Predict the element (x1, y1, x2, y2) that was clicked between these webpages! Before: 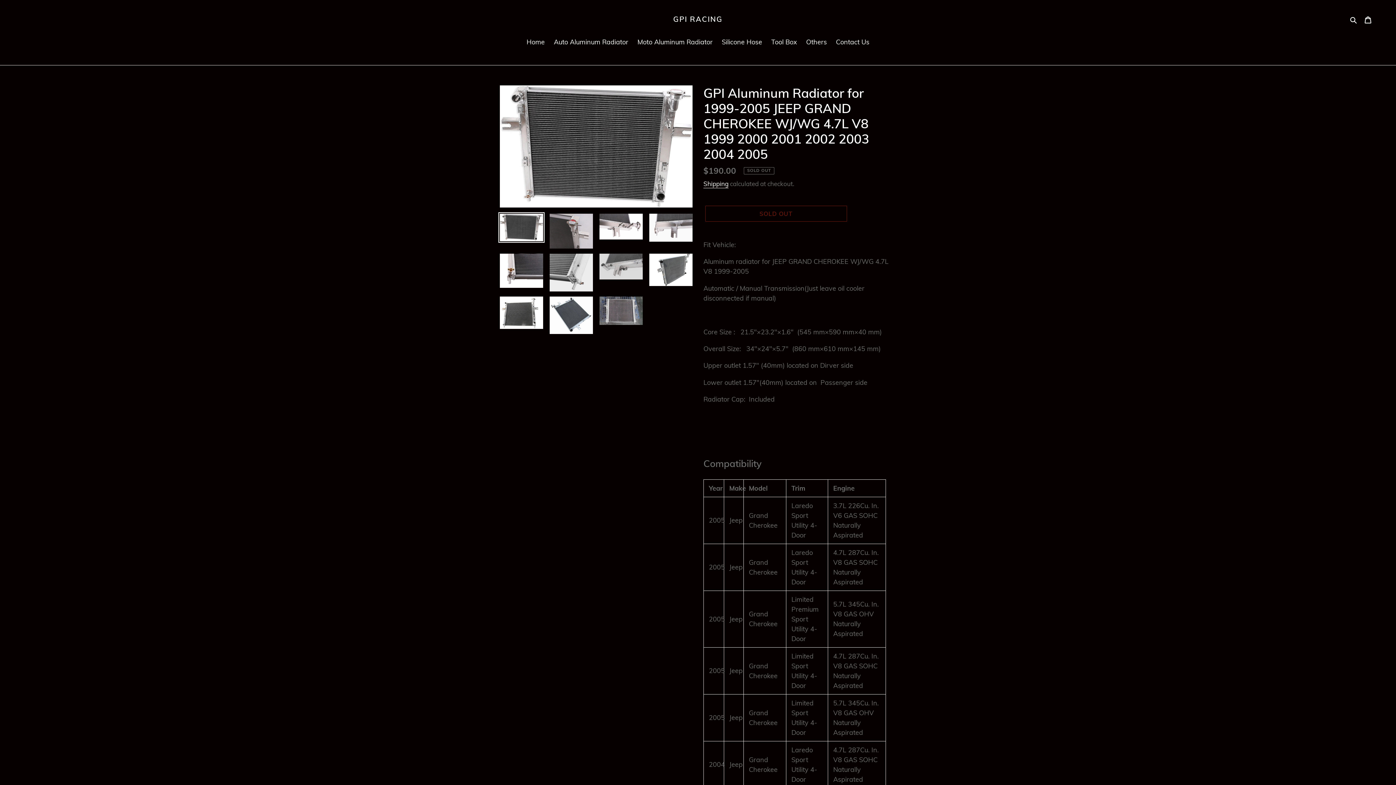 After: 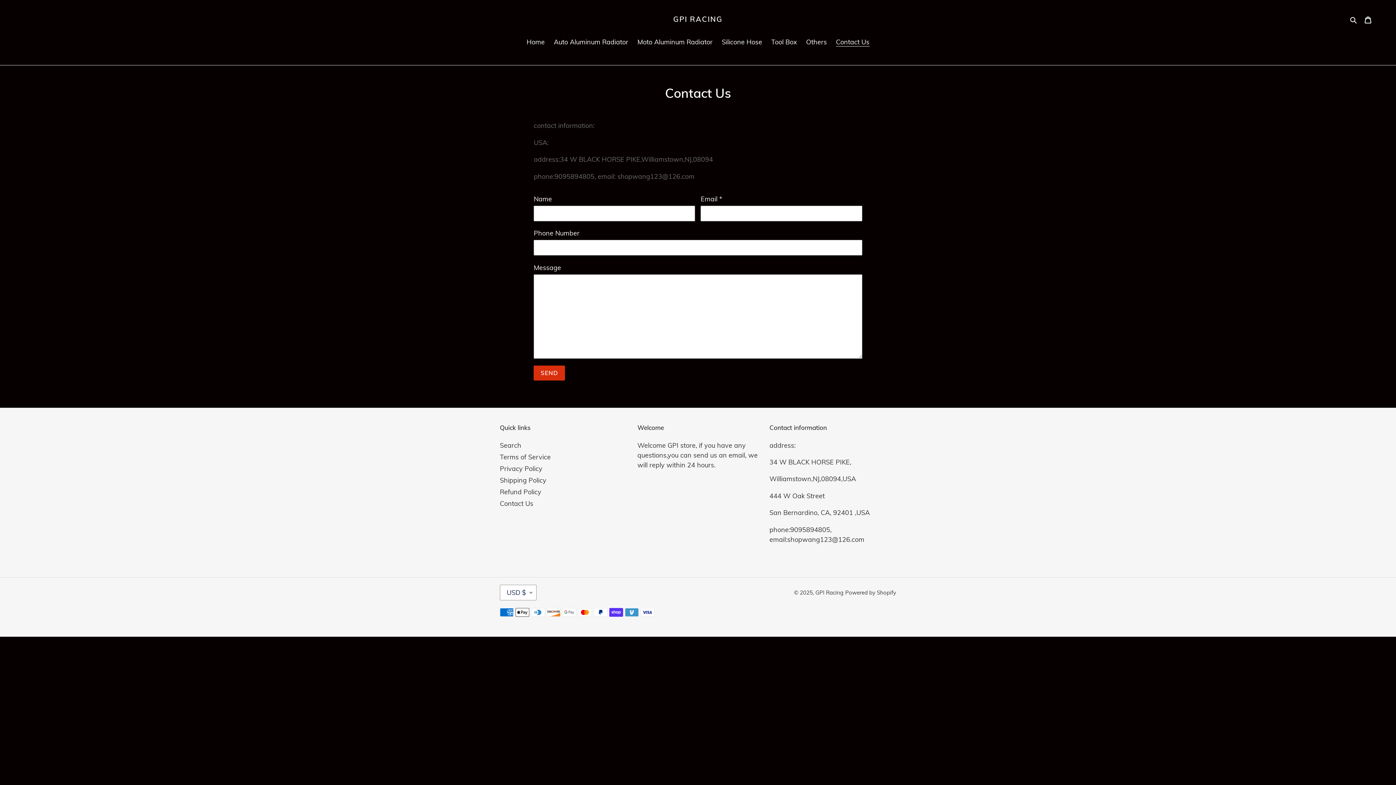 Action: bbox: (832, 37, 873, 48) label: Contact Us